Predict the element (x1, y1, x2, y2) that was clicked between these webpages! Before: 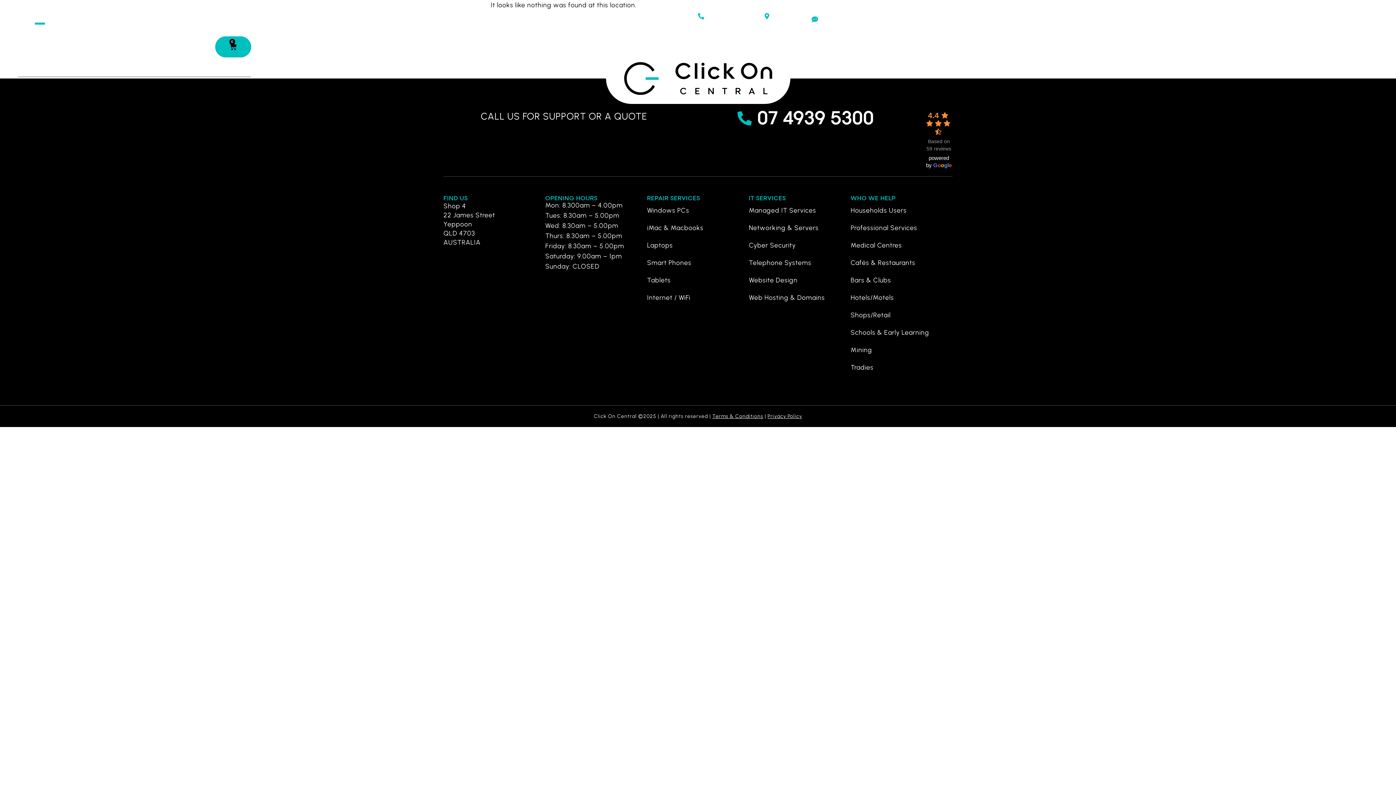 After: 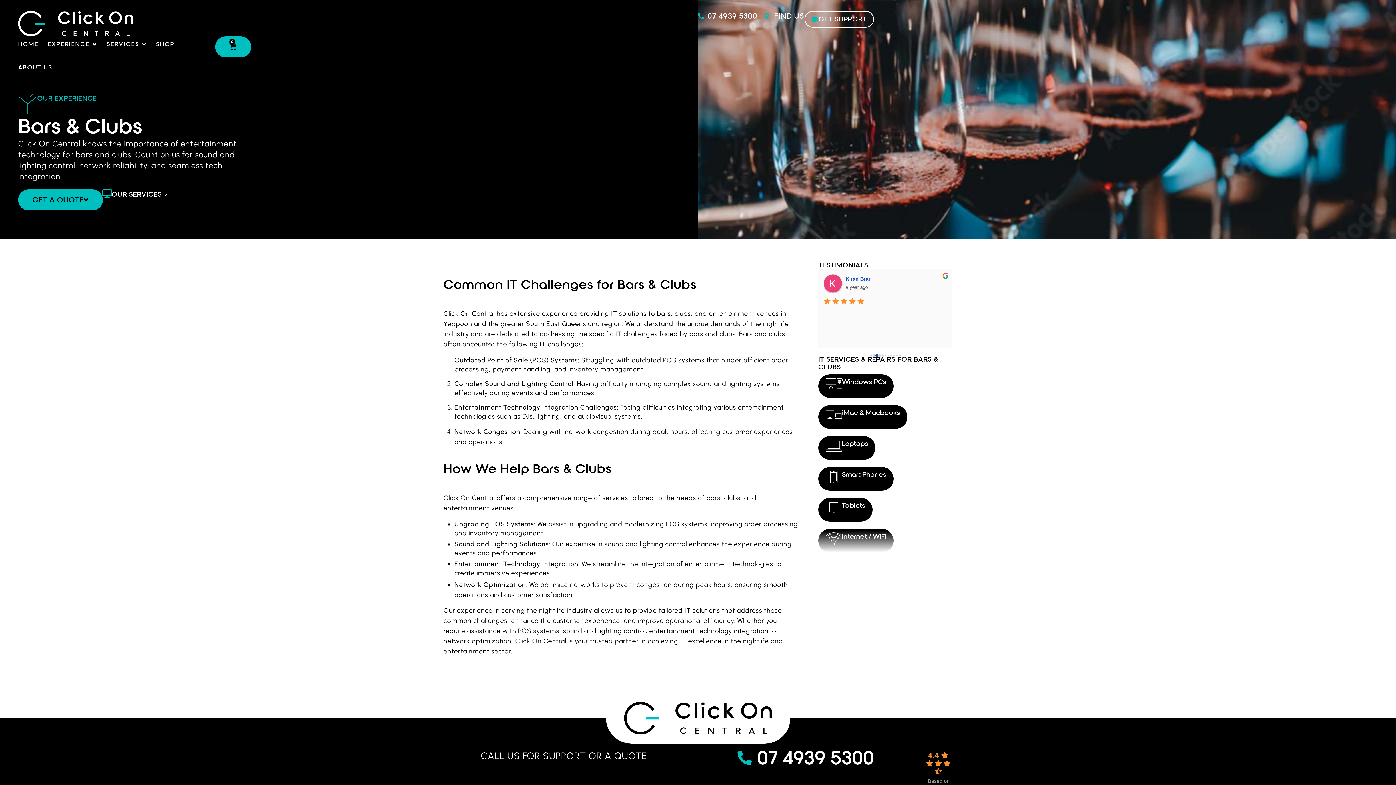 Action: label: Bars & Clubs bbox: (850, 276, 891, 284)